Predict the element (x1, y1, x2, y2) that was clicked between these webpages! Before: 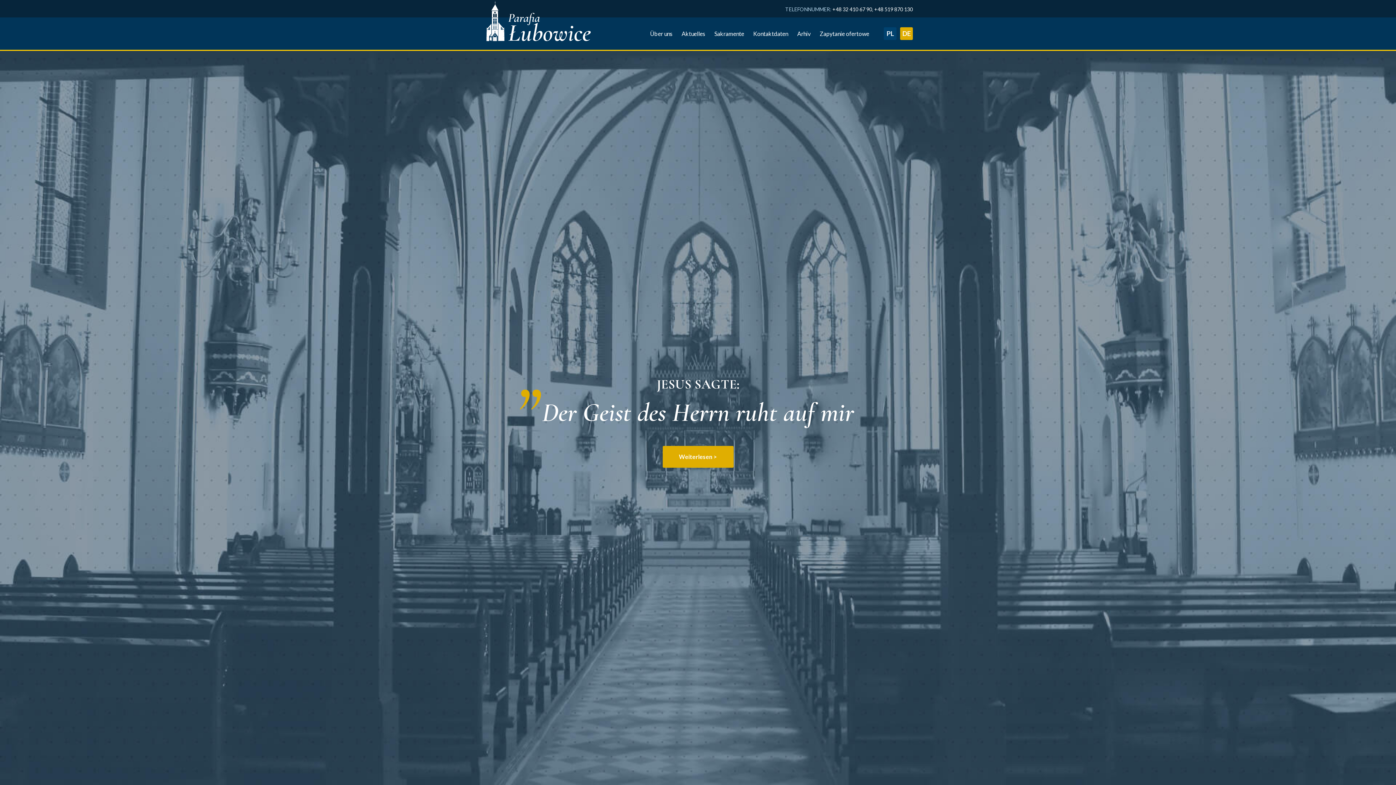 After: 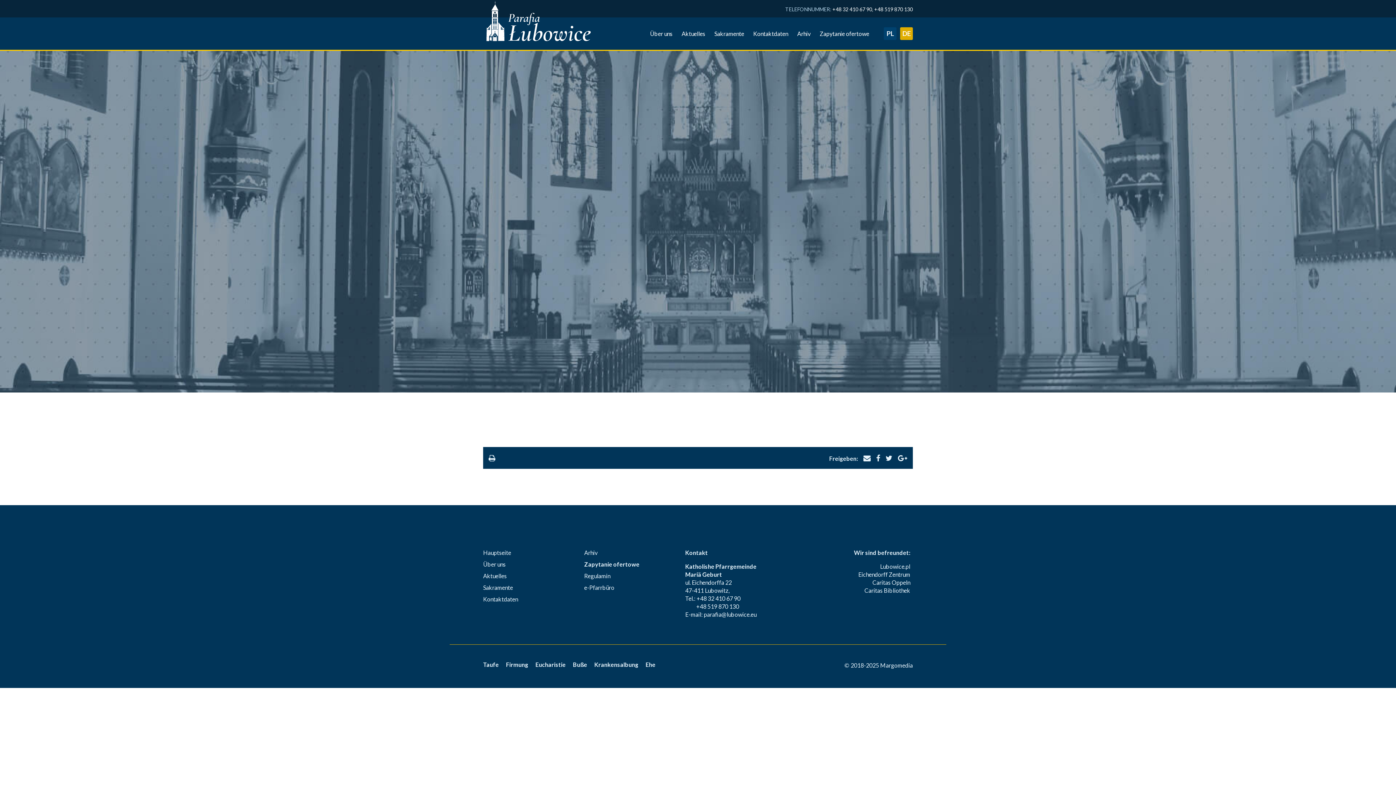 Action: bbox: (820, 30, 869, 37) label: Zapytanie ofertowe